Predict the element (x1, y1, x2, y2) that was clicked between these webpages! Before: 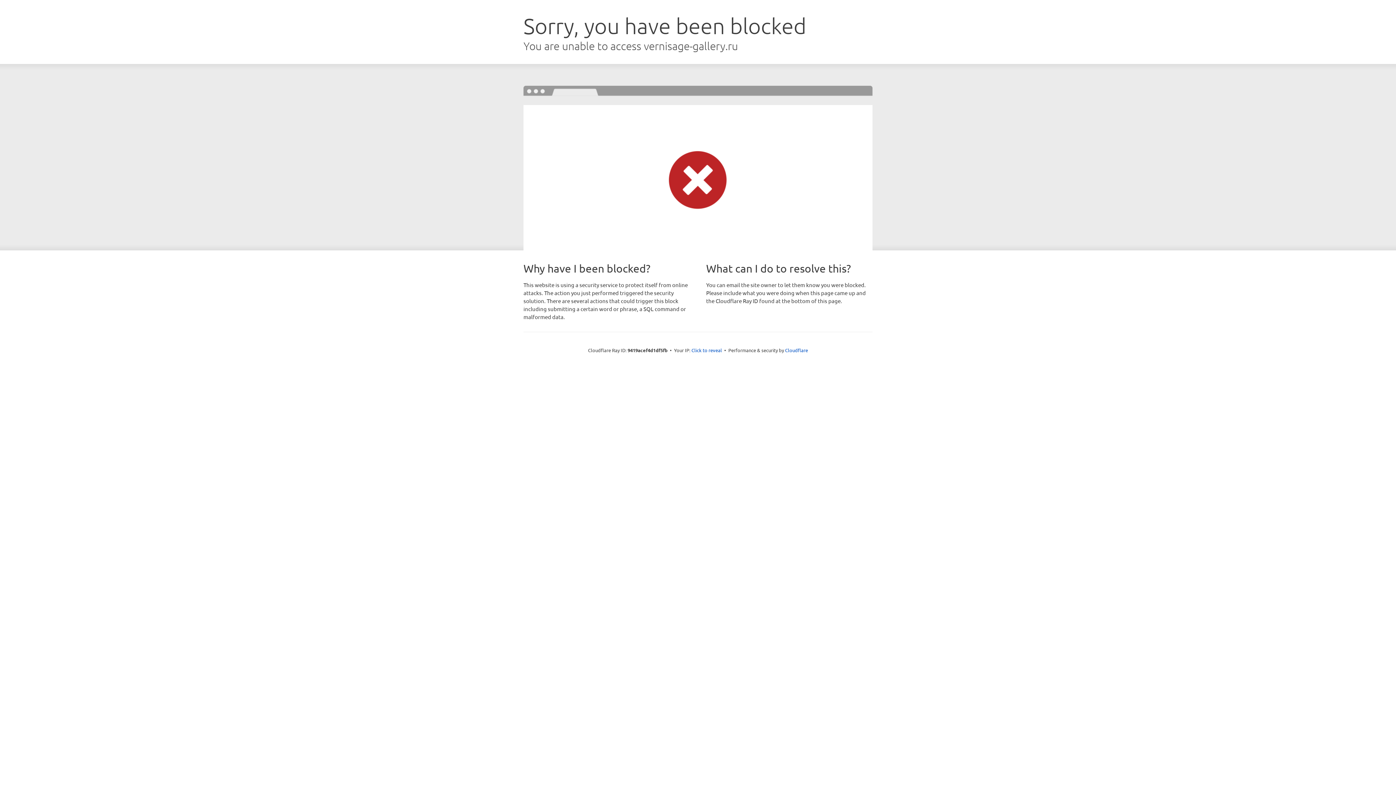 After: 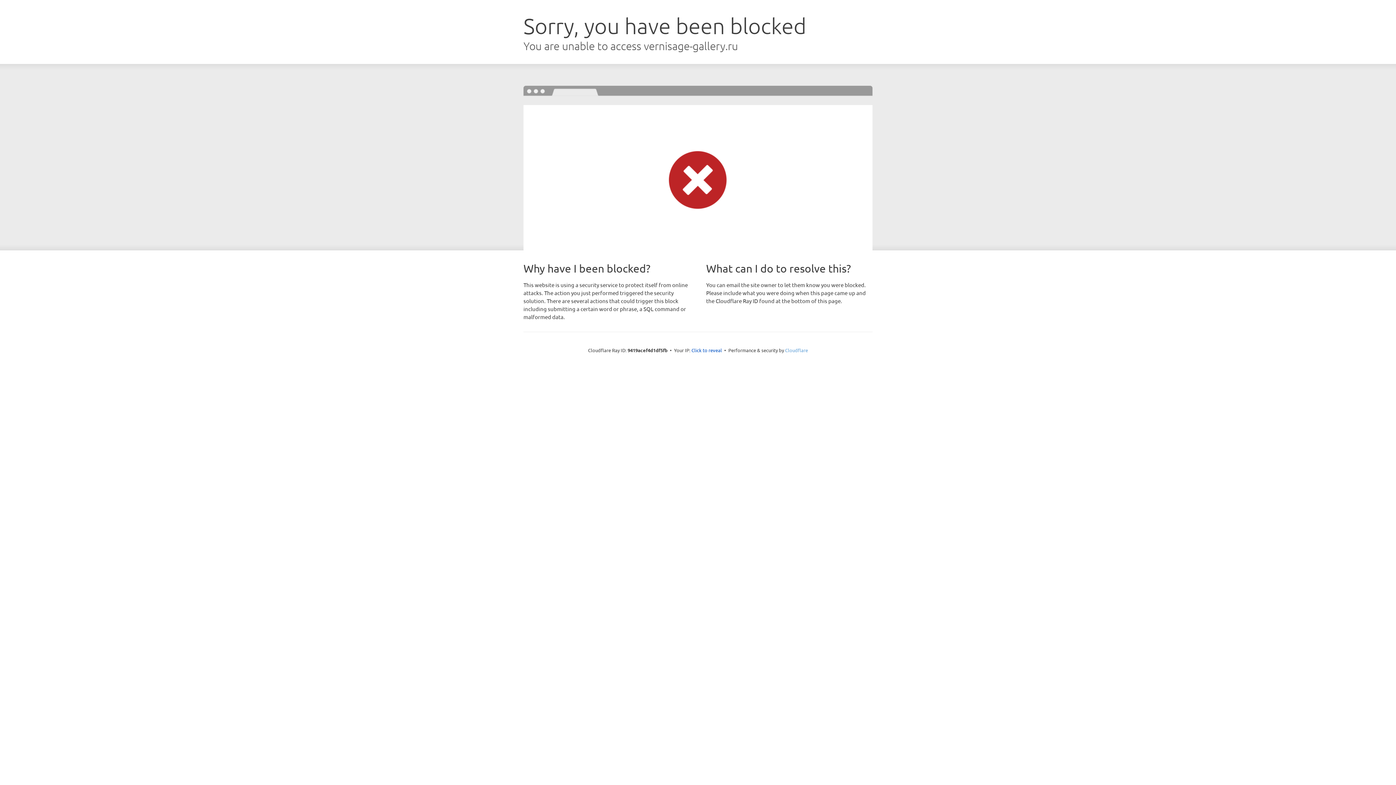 Action: bbox: (785, 347, 808, 353) label: Cloudflare